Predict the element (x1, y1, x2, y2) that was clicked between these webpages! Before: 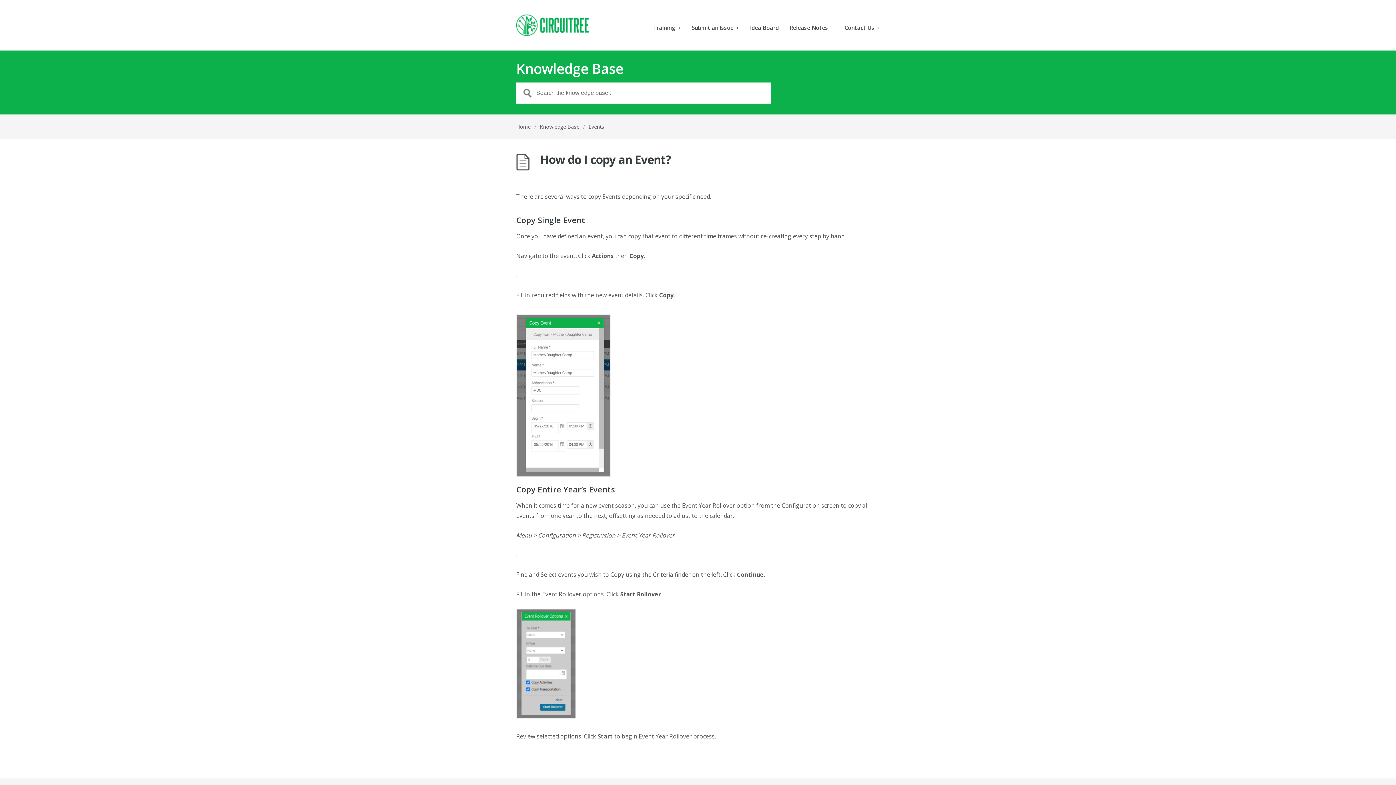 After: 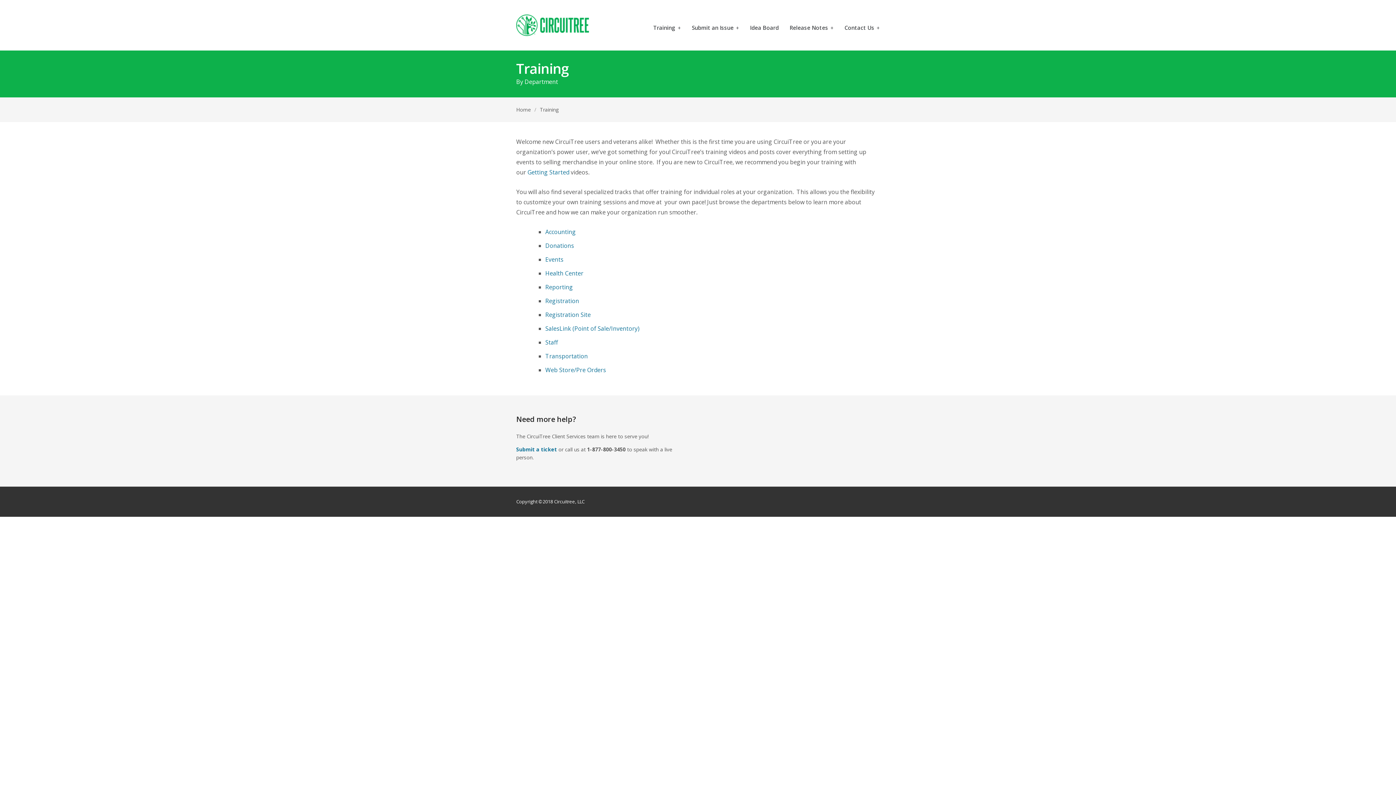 Action: label: Training
+ bbox: (653, 25, 681, 36)